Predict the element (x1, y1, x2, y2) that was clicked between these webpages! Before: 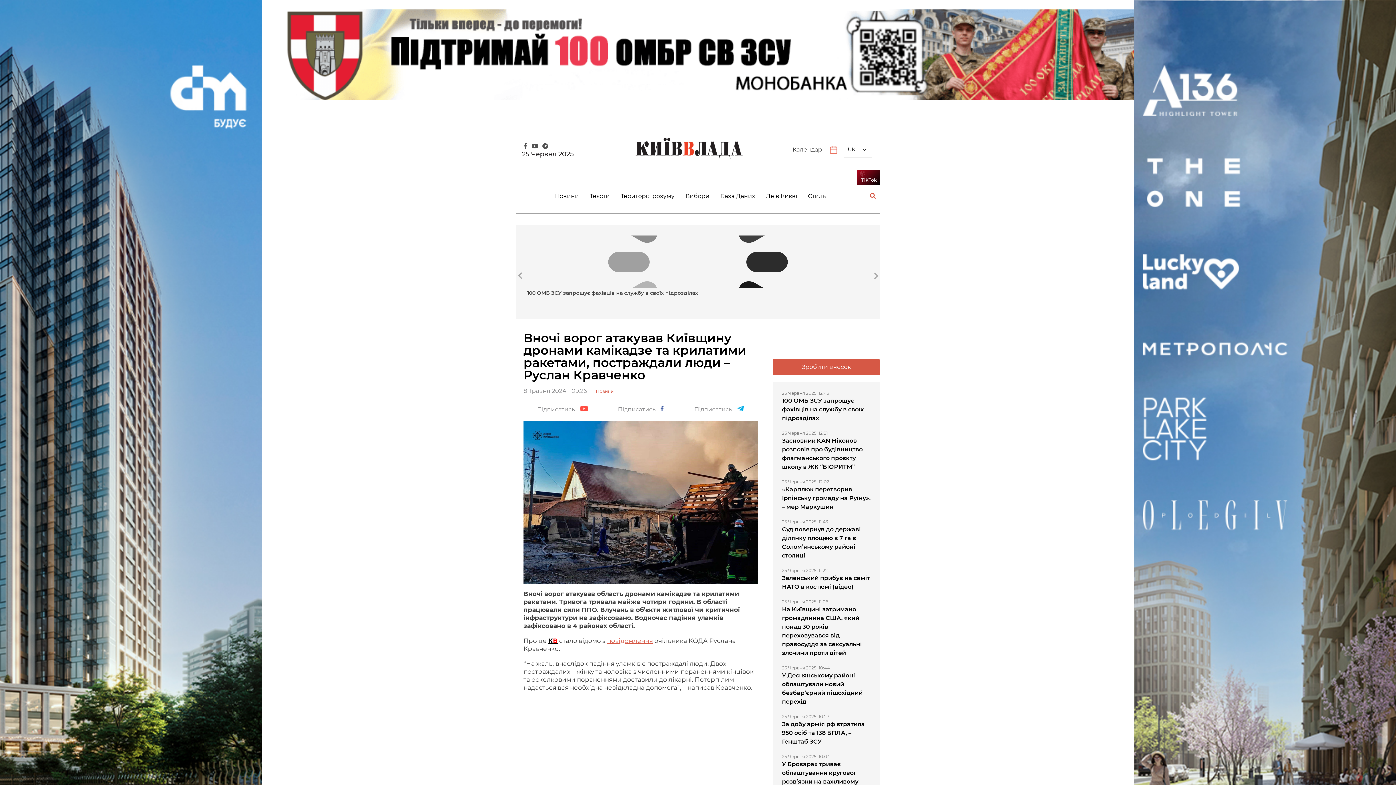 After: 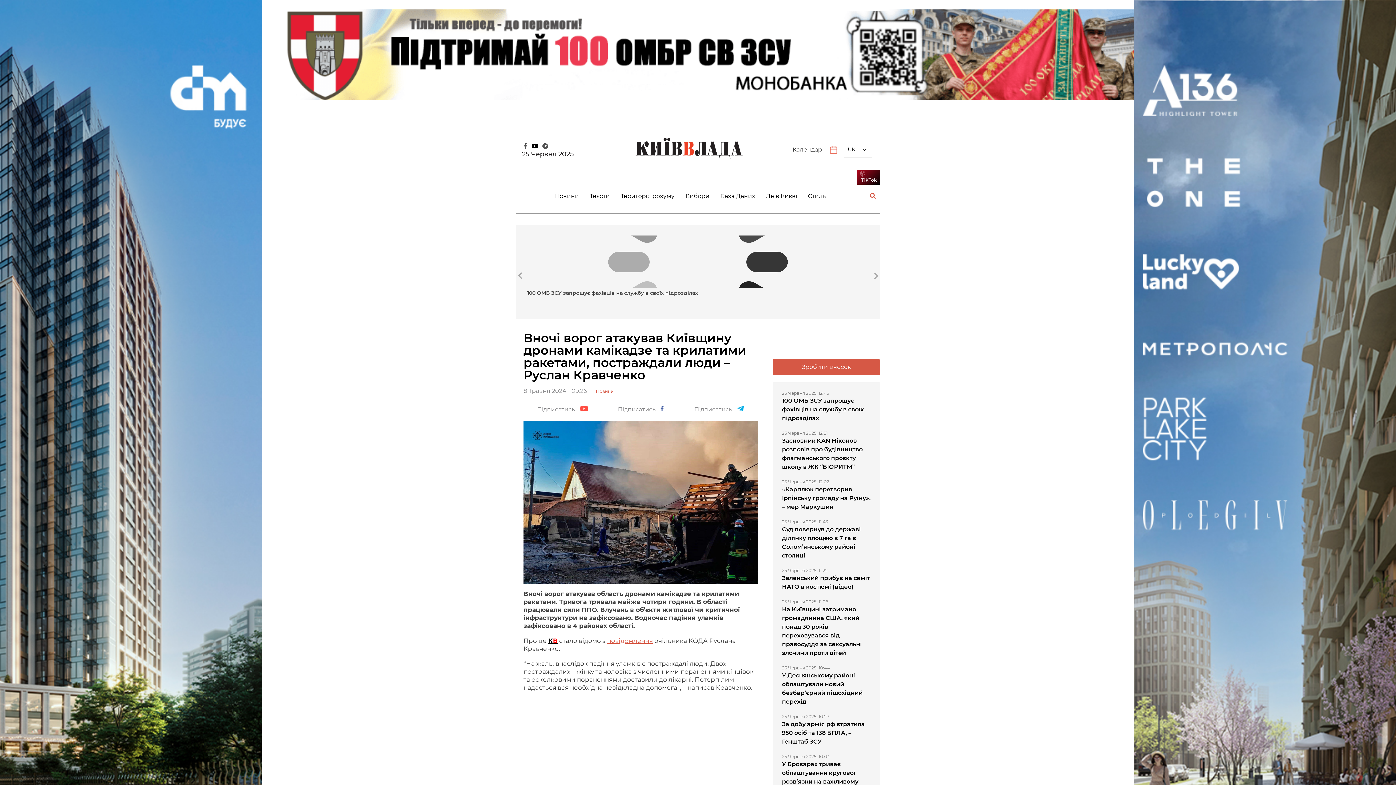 Action: bbox: (530, 142, 539, 149)